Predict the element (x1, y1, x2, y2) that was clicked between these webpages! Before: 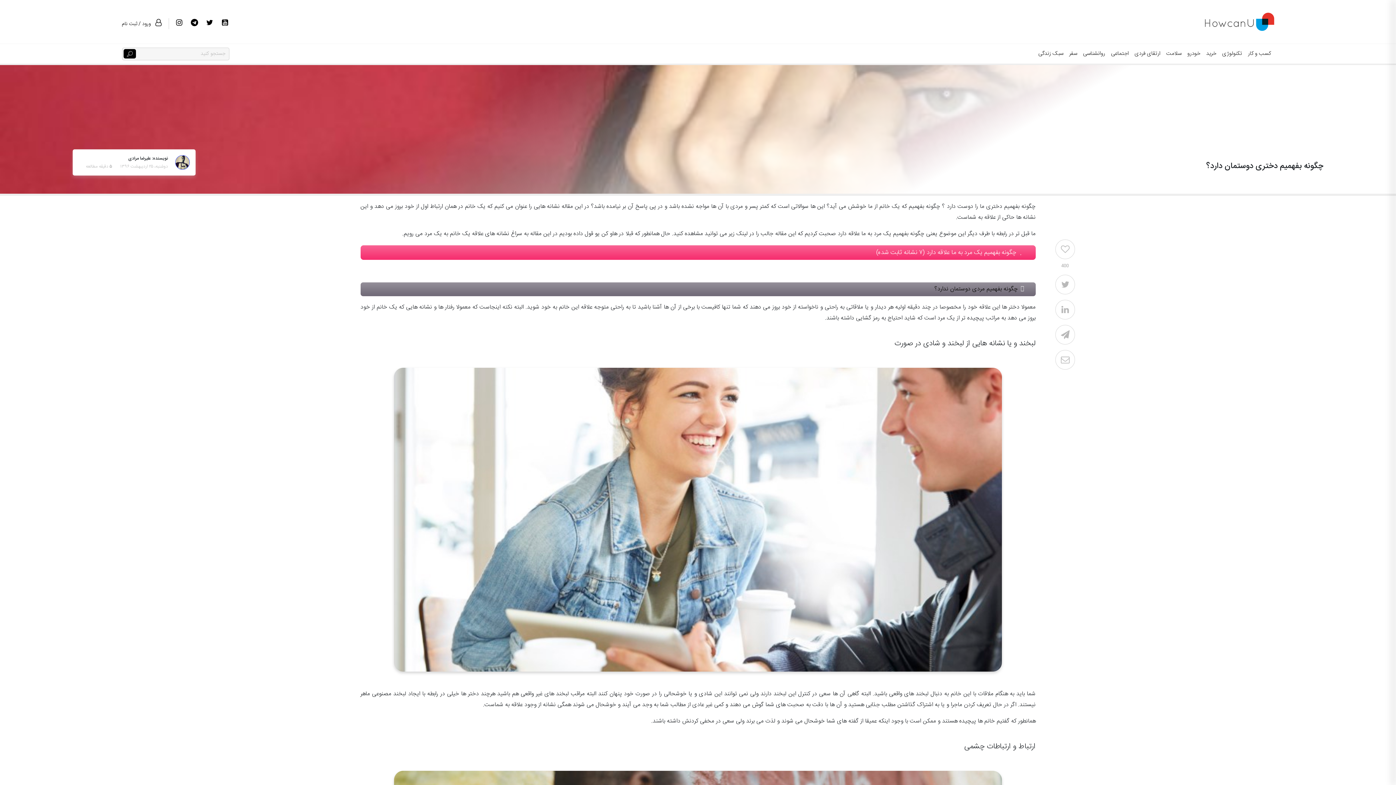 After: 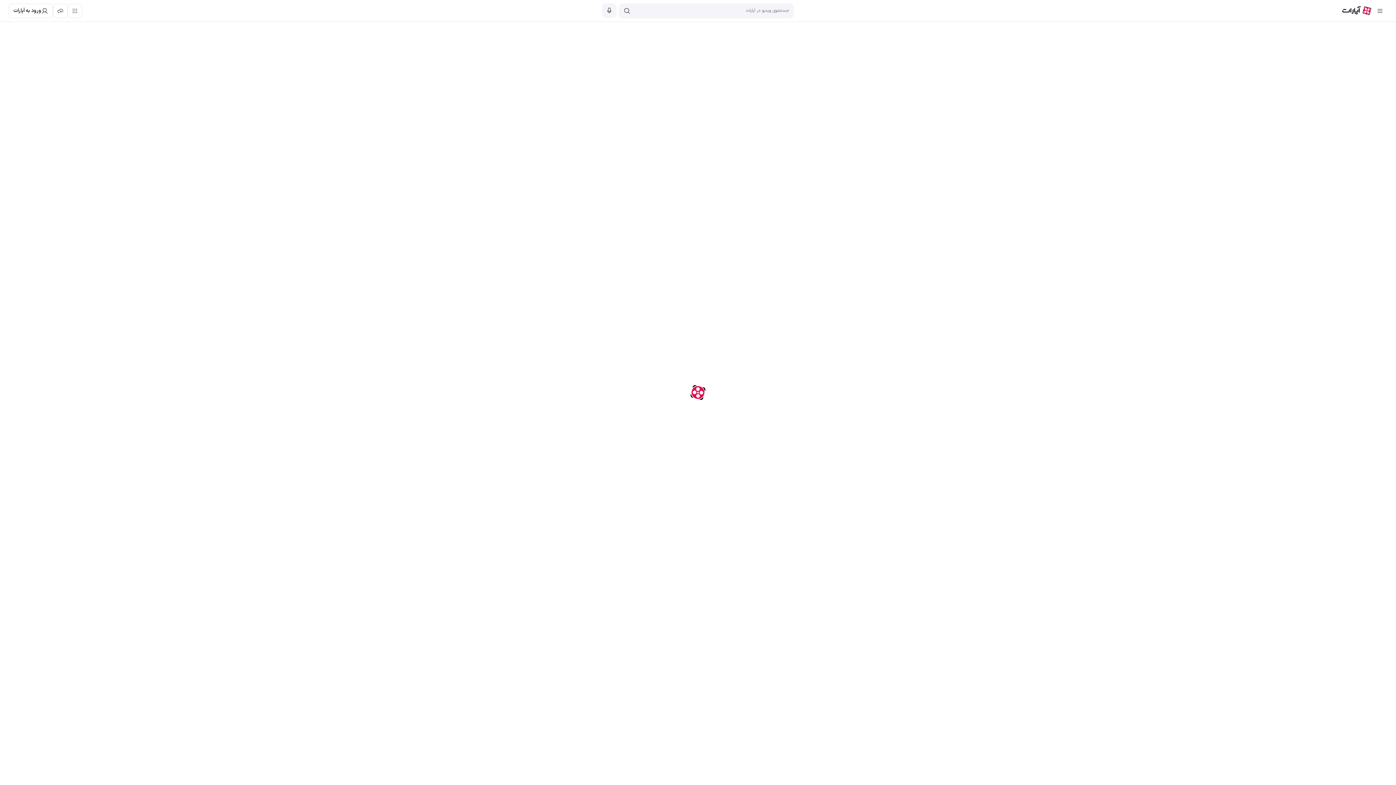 Action: bbox: (217, 19, 232, 28)